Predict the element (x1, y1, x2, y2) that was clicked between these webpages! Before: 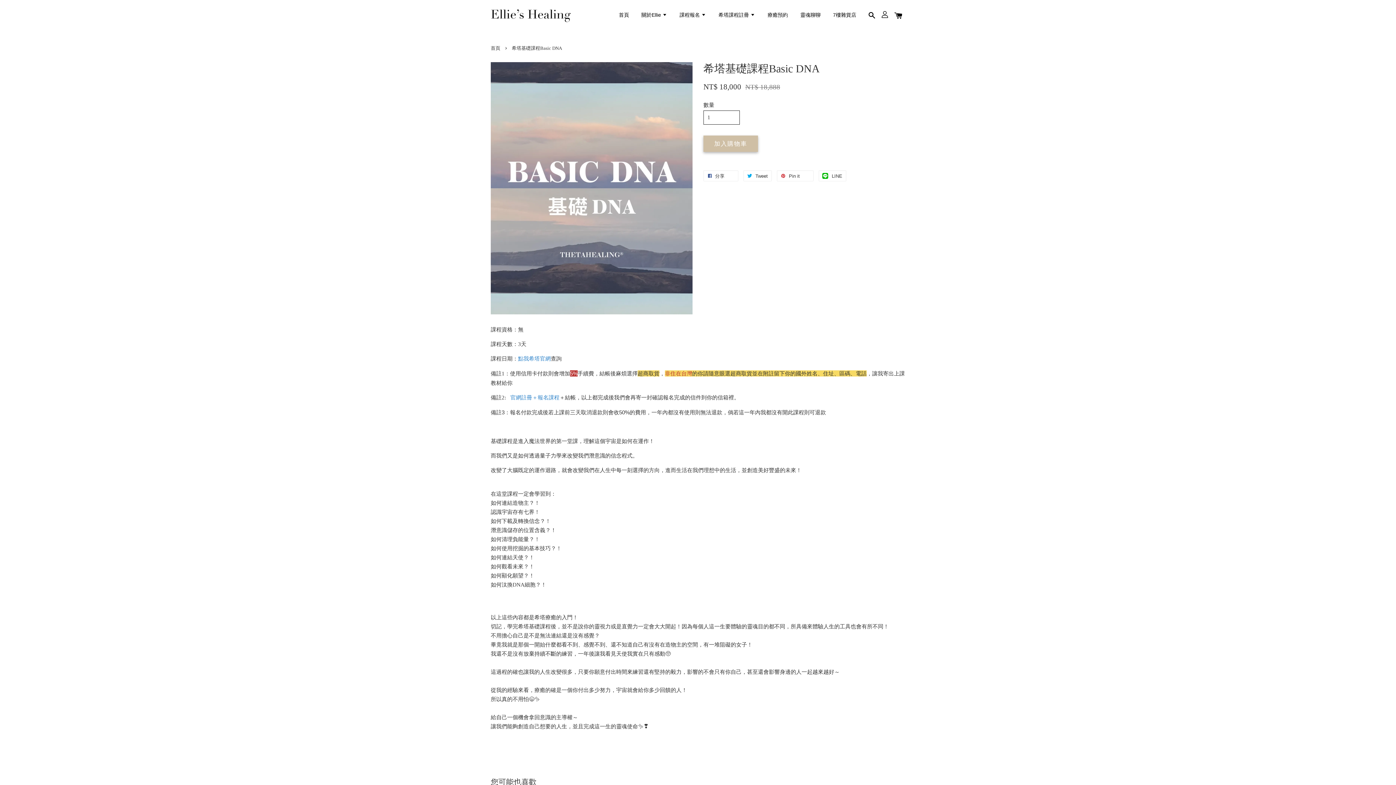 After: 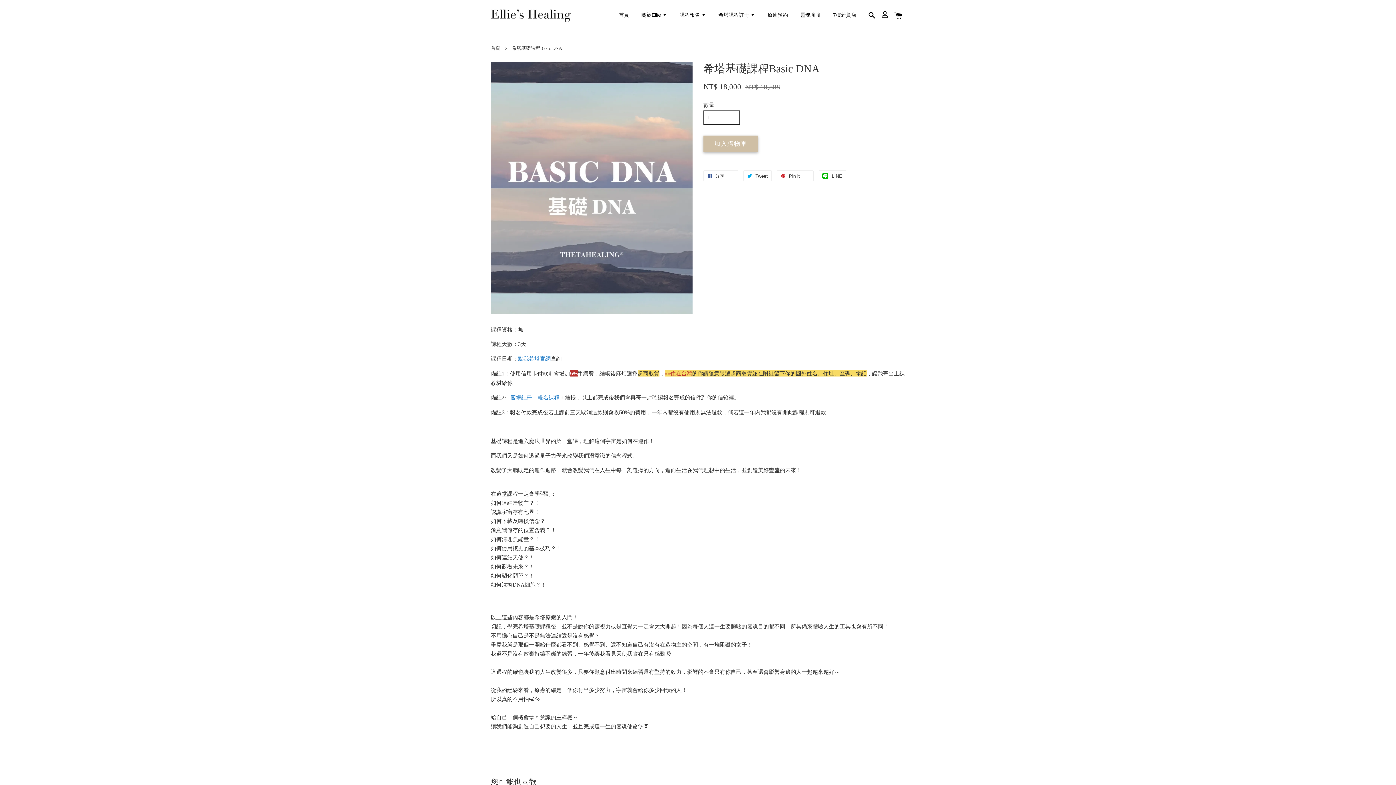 Action: label: 點我希塔官網 bbox: (518, 355, 550, 361)